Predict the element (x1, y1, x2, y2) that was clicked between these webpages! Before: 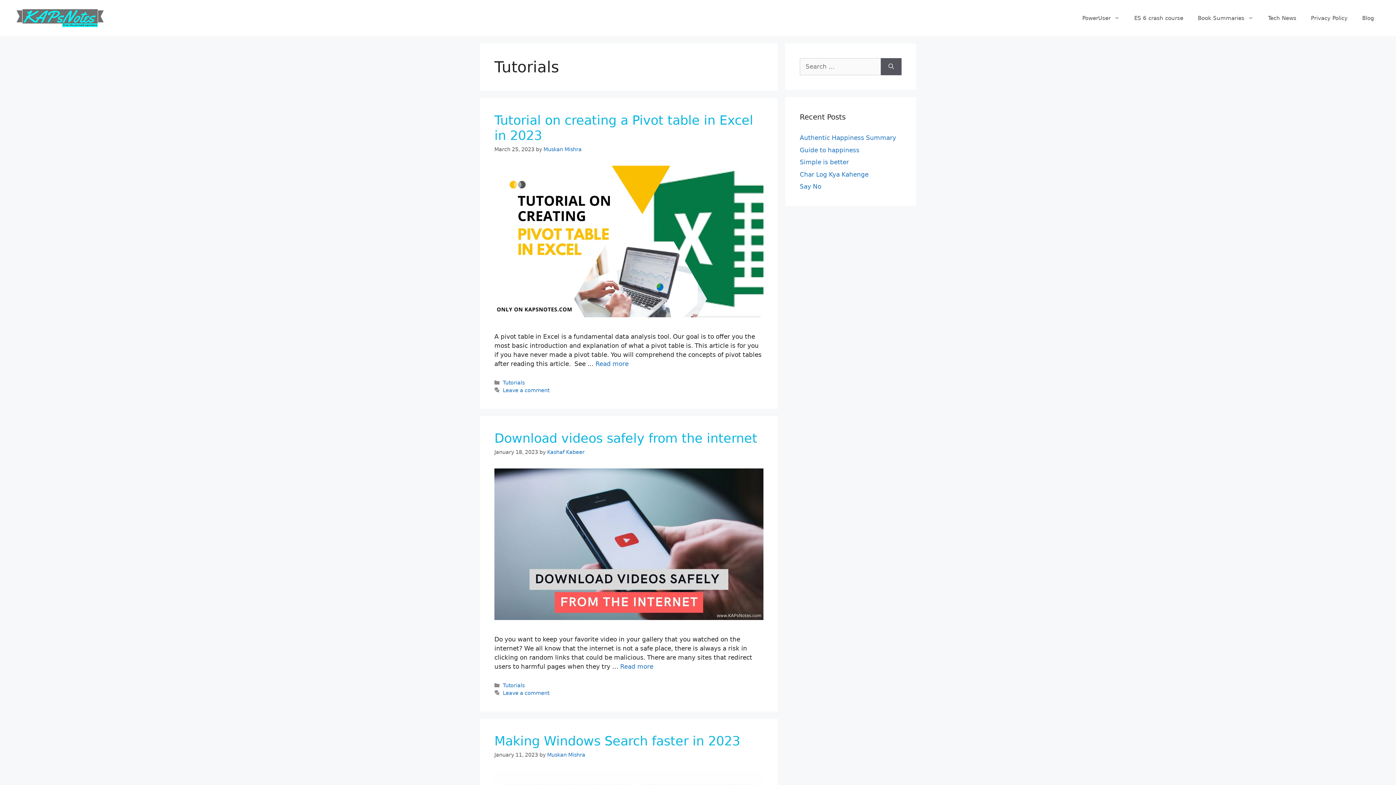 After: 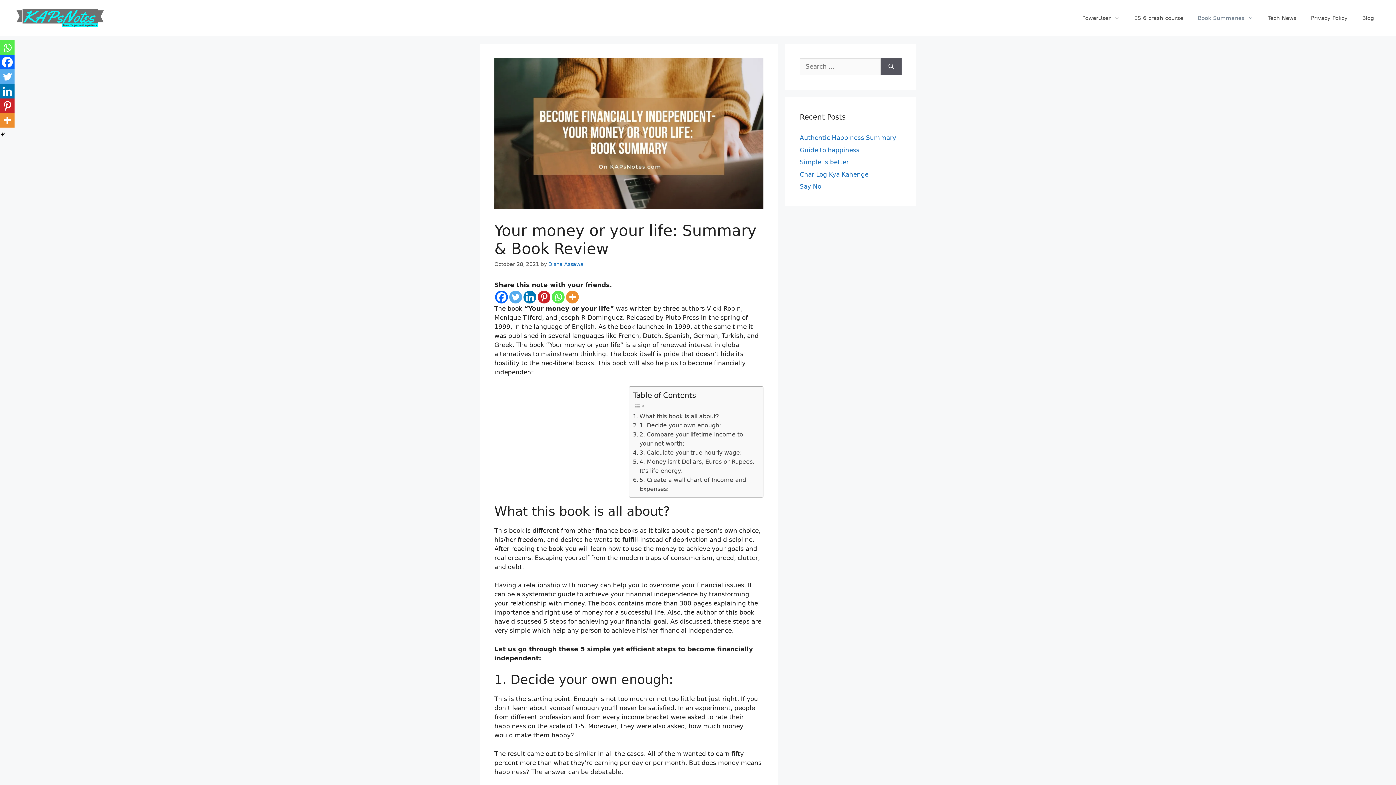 Action: label: Book Summaries bbox: (1190, 7, 1261, 29)